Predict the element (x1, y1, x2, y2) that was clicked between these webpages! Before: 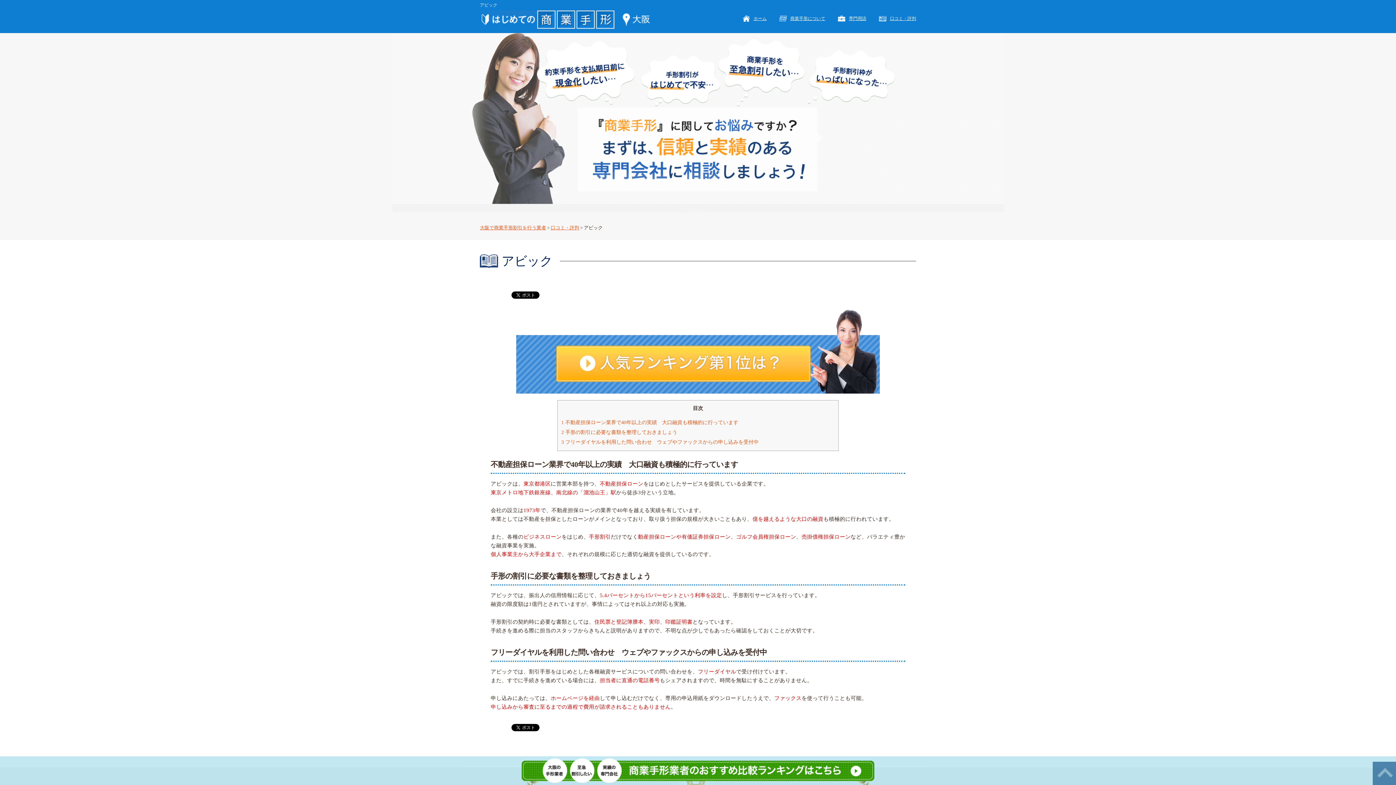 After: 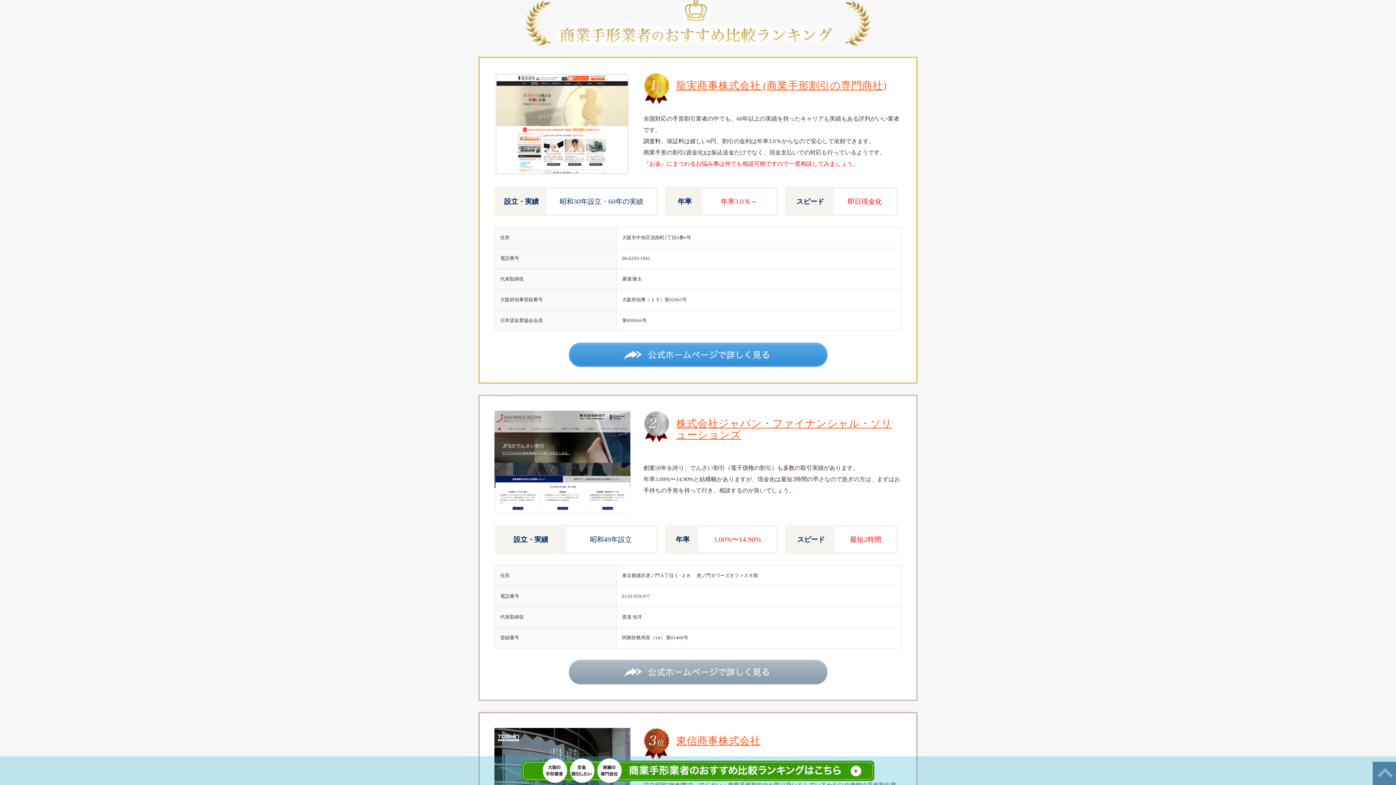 Action: bbox: (556, 347, 810, 353)